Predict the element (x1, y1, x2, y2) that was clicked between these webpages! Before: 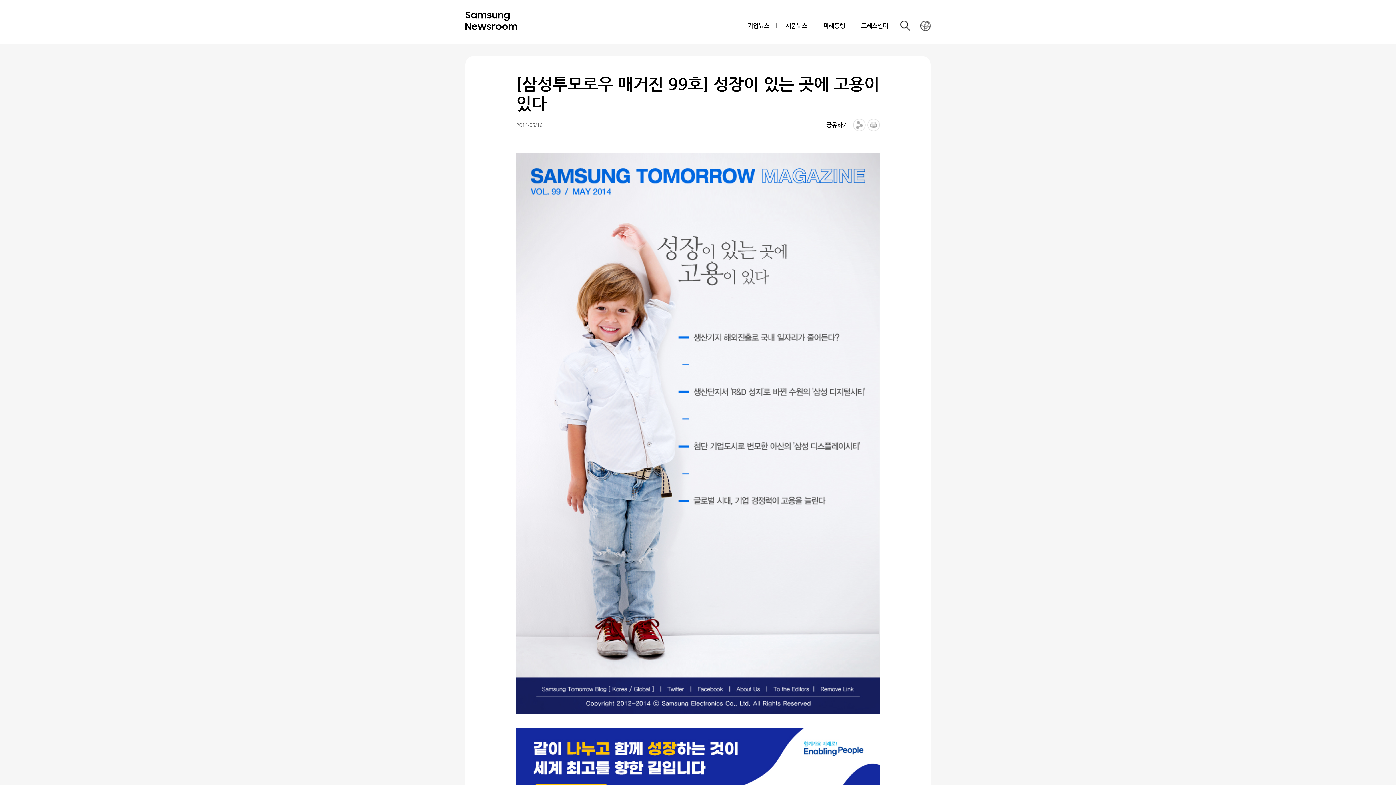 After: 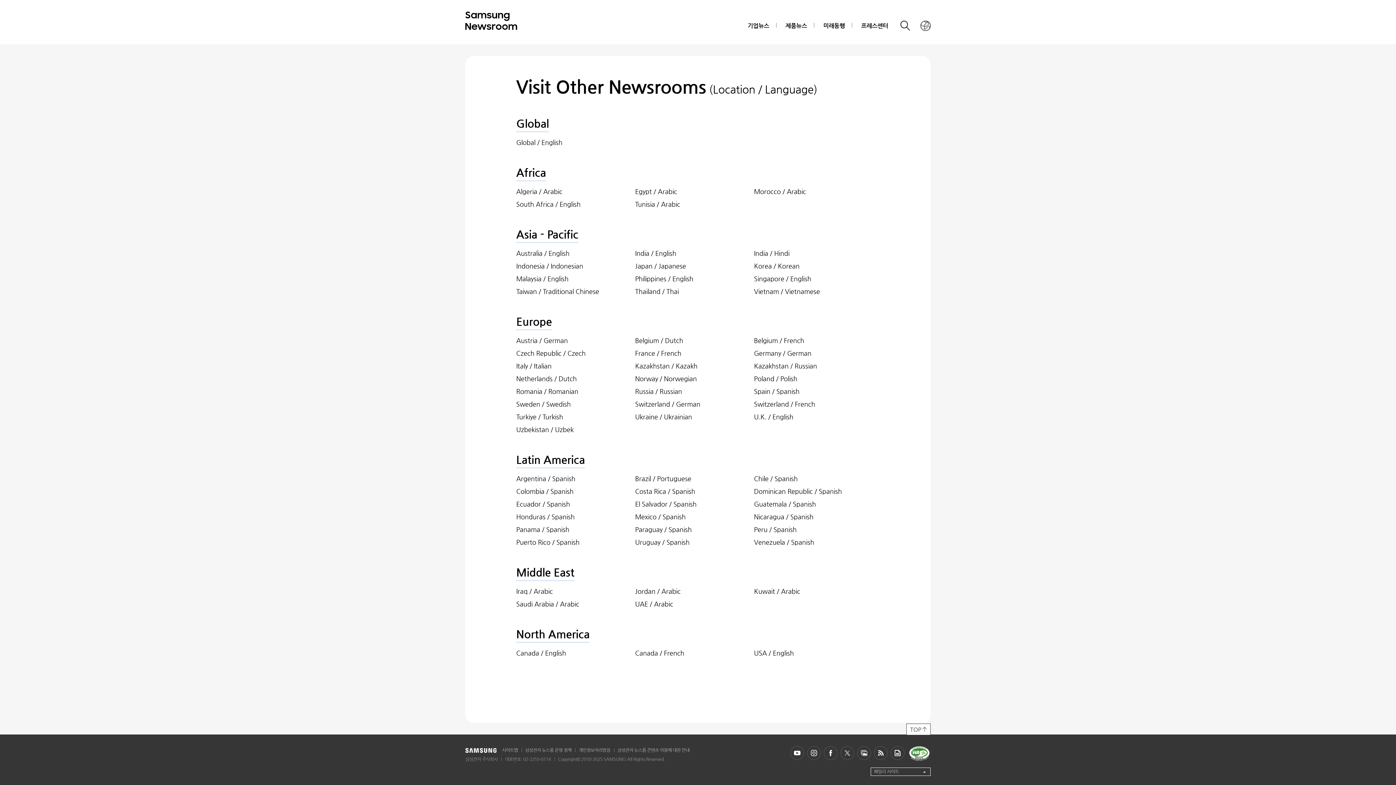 Action: label: 삼성 뉴스룸 국가 선택 bbox: (918, 18, 933, 33)